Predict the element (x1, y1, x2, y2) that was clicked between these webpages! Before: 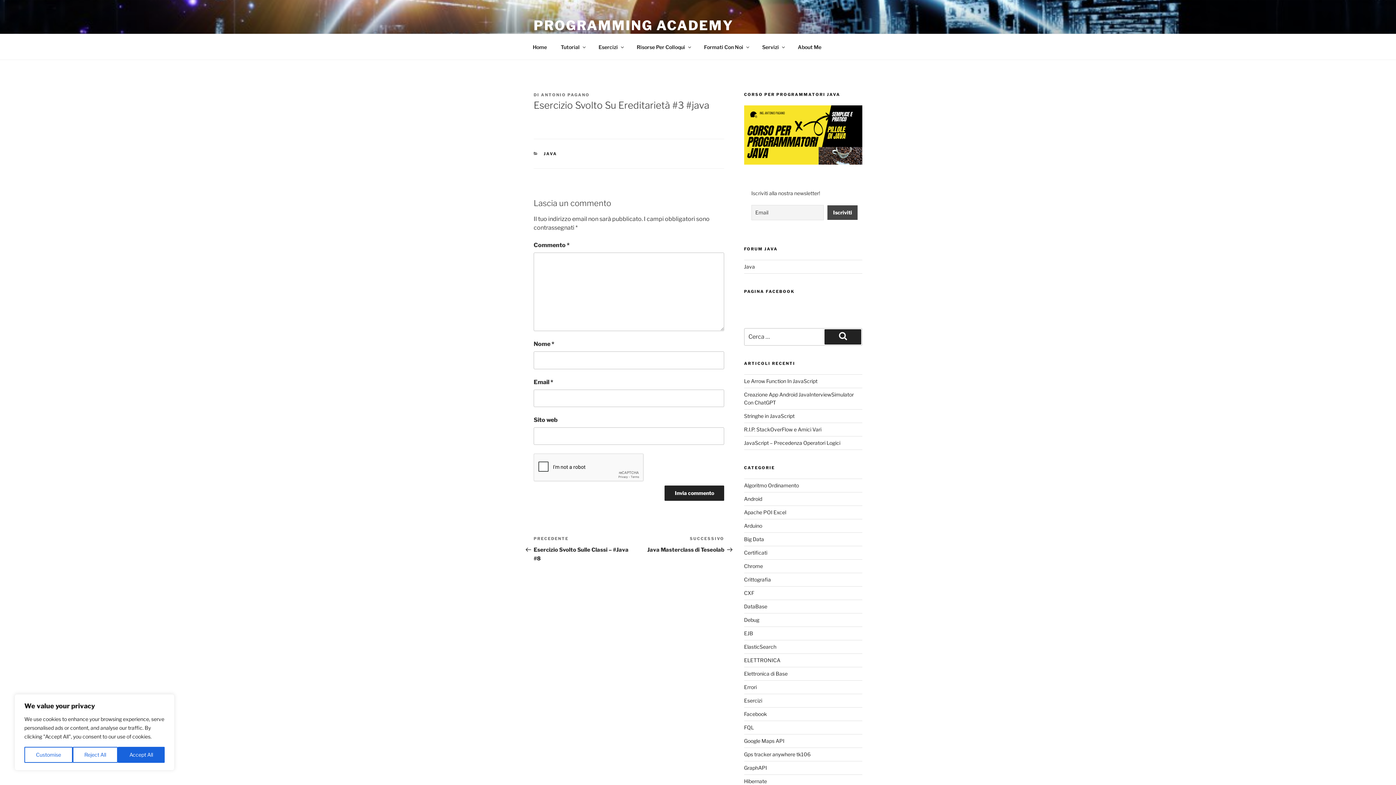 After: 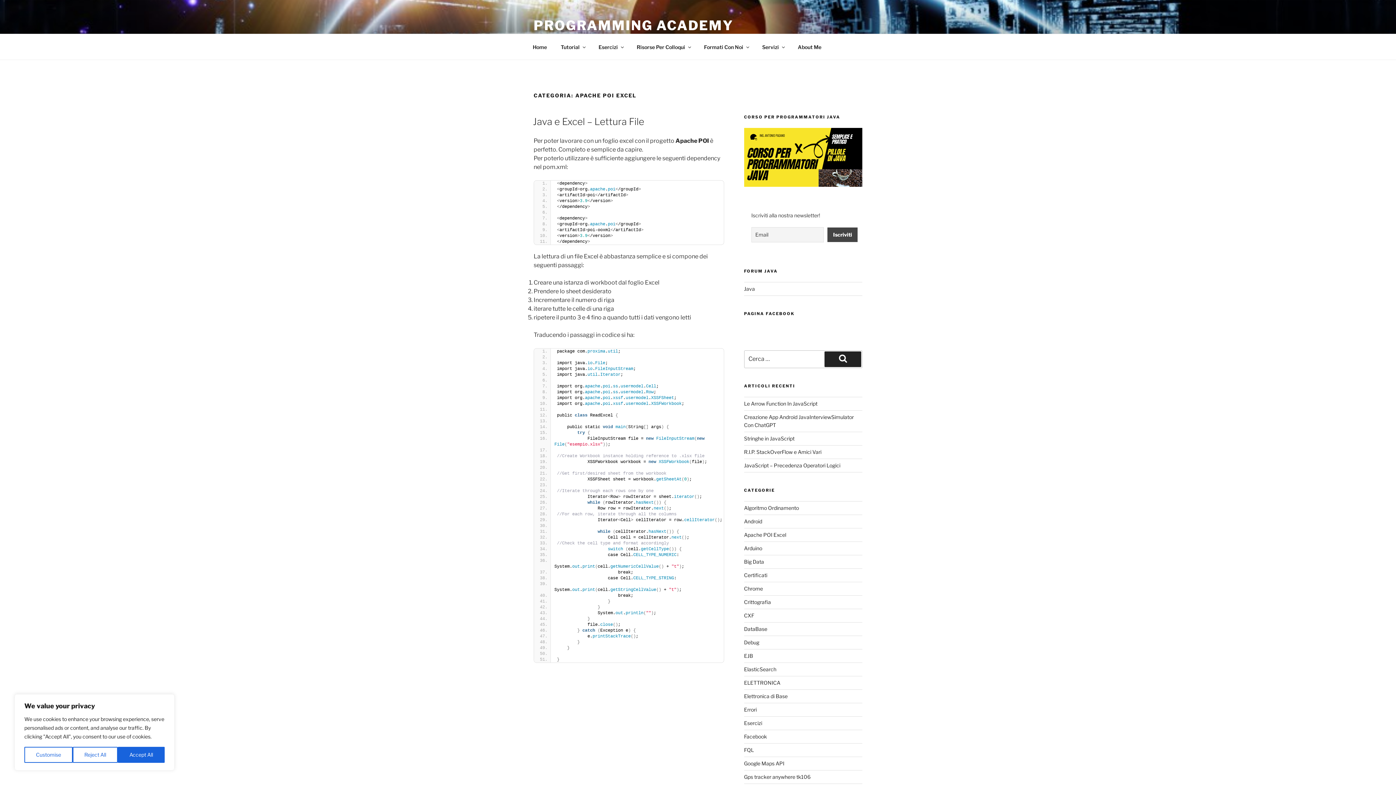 Action: bbox: (744, 509, 786, 515) label: Apache POI Excel